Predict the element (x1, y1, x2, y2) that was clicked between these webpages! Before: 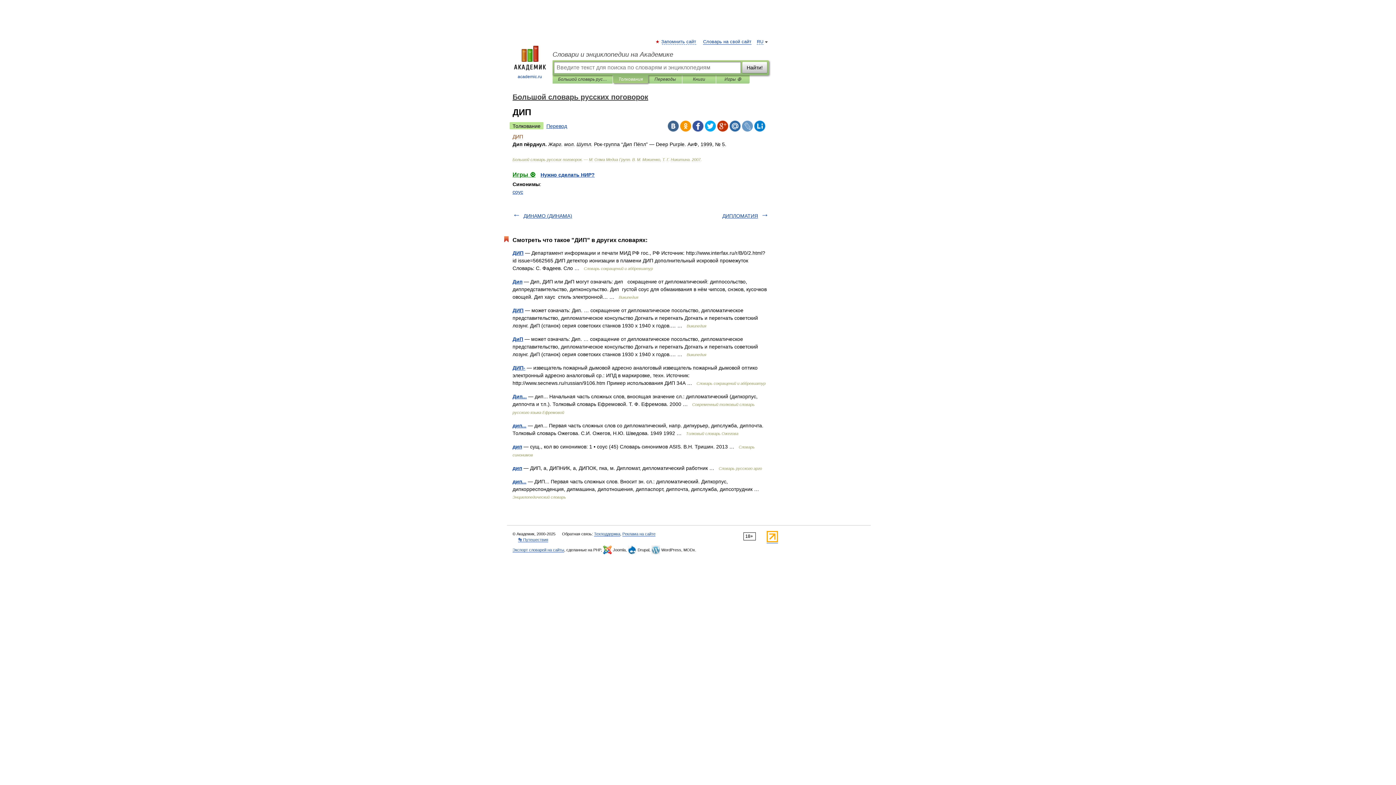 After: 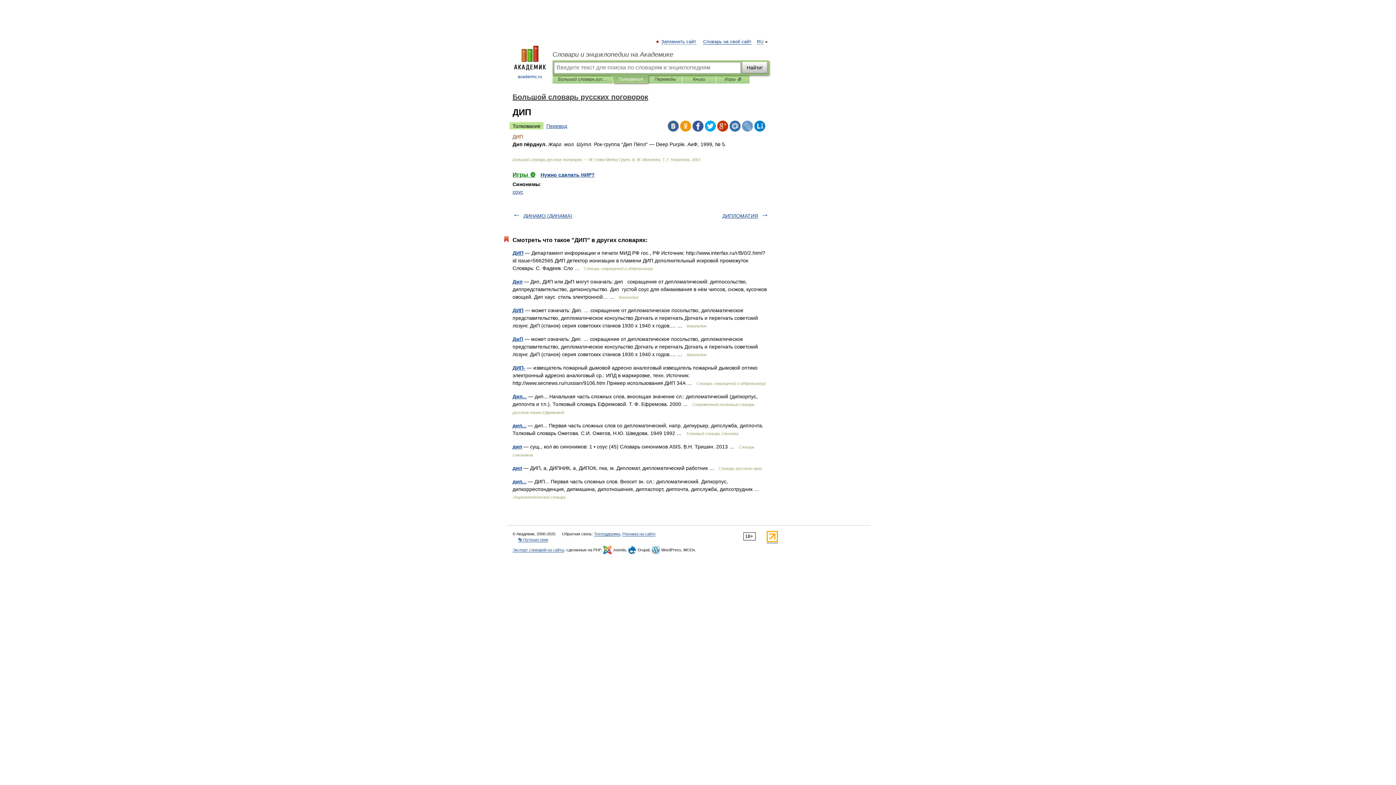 Action: bbox: (692, 120, 703, 131)